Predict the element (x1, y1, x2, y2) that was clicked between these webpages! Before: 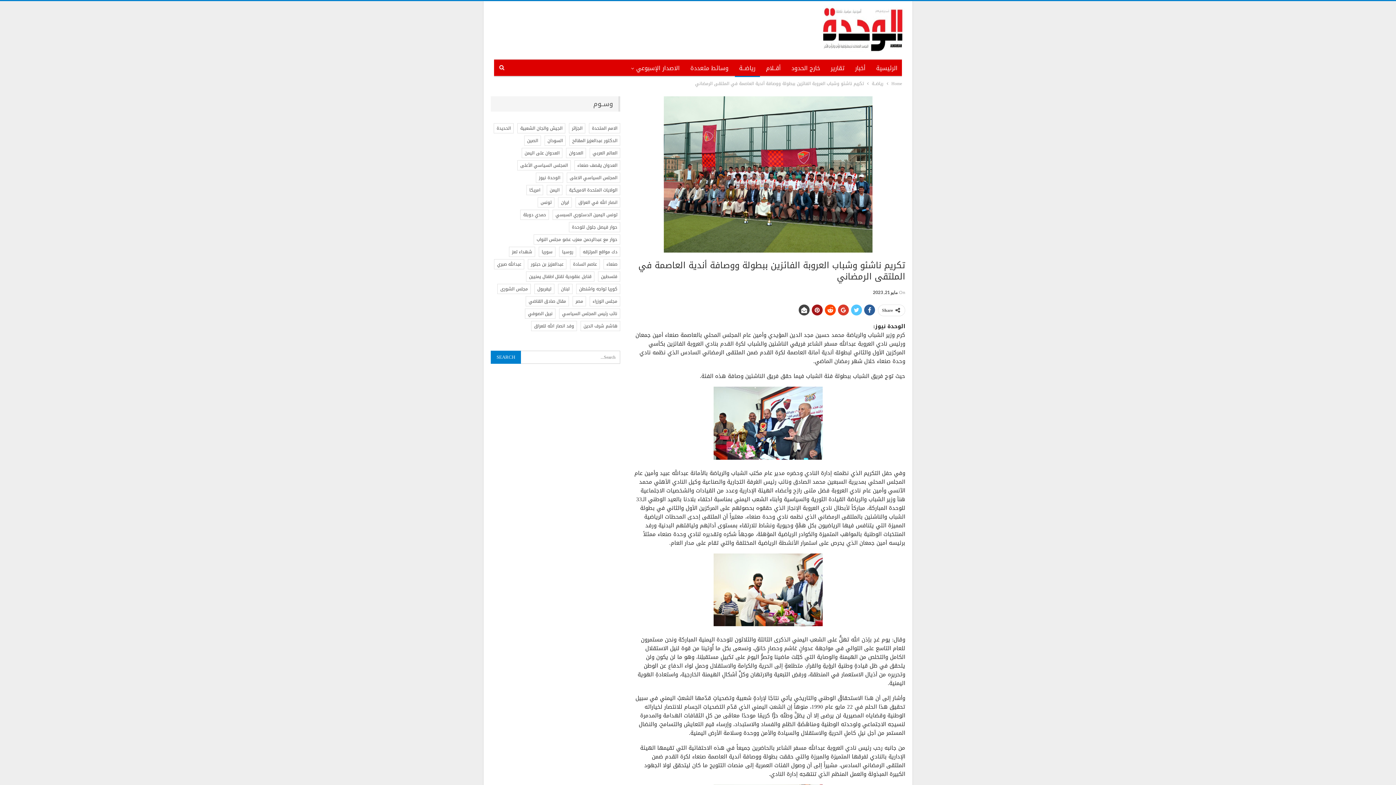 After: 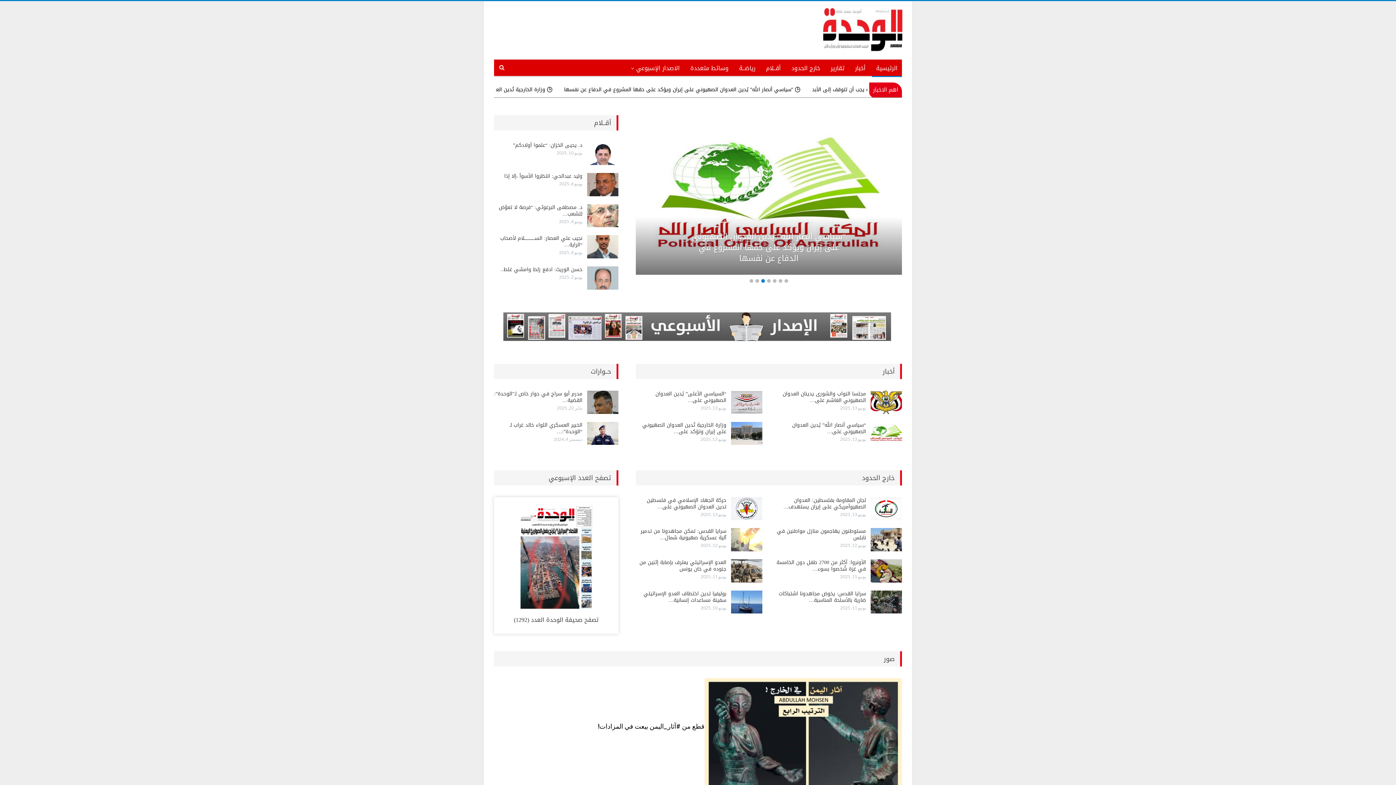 Action: bbox: (891, 79, 902, 87) label: Home